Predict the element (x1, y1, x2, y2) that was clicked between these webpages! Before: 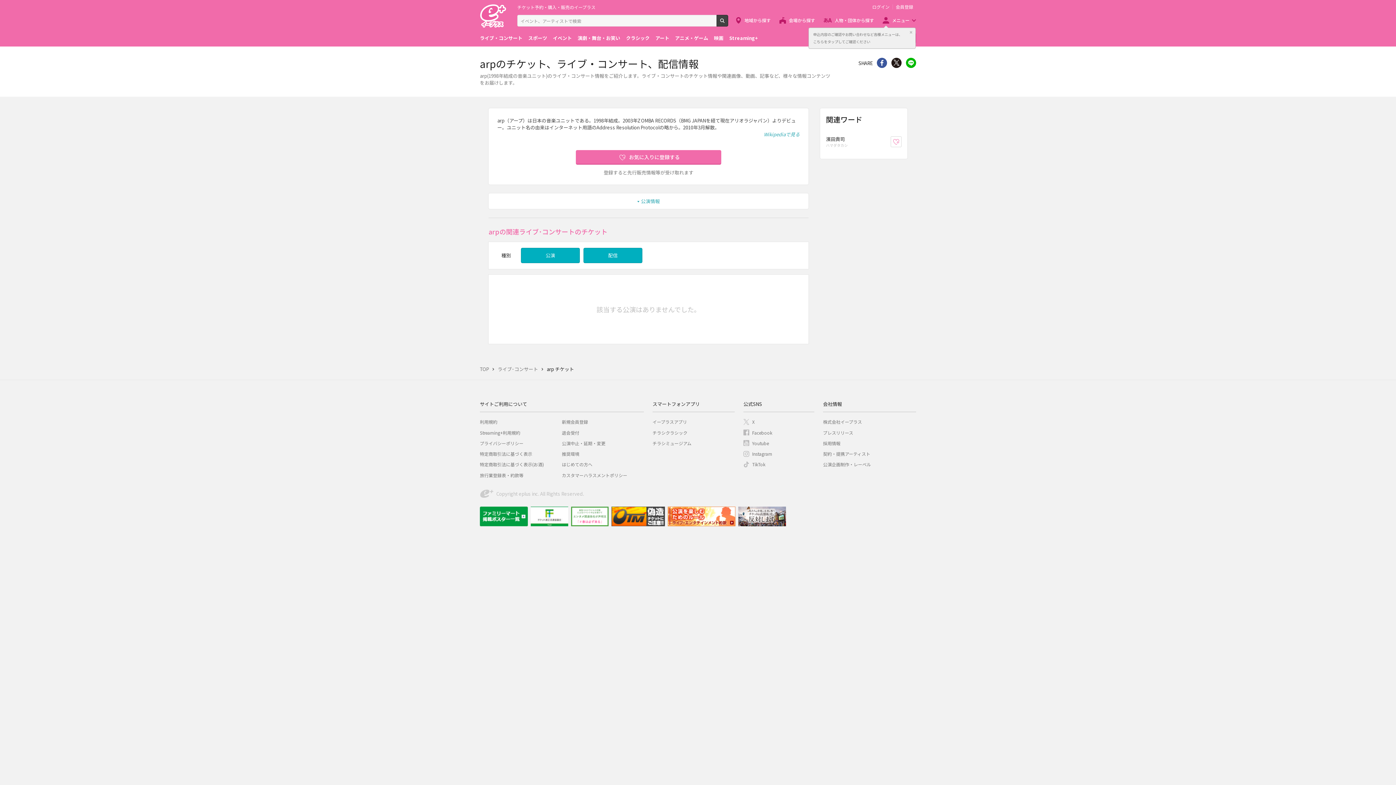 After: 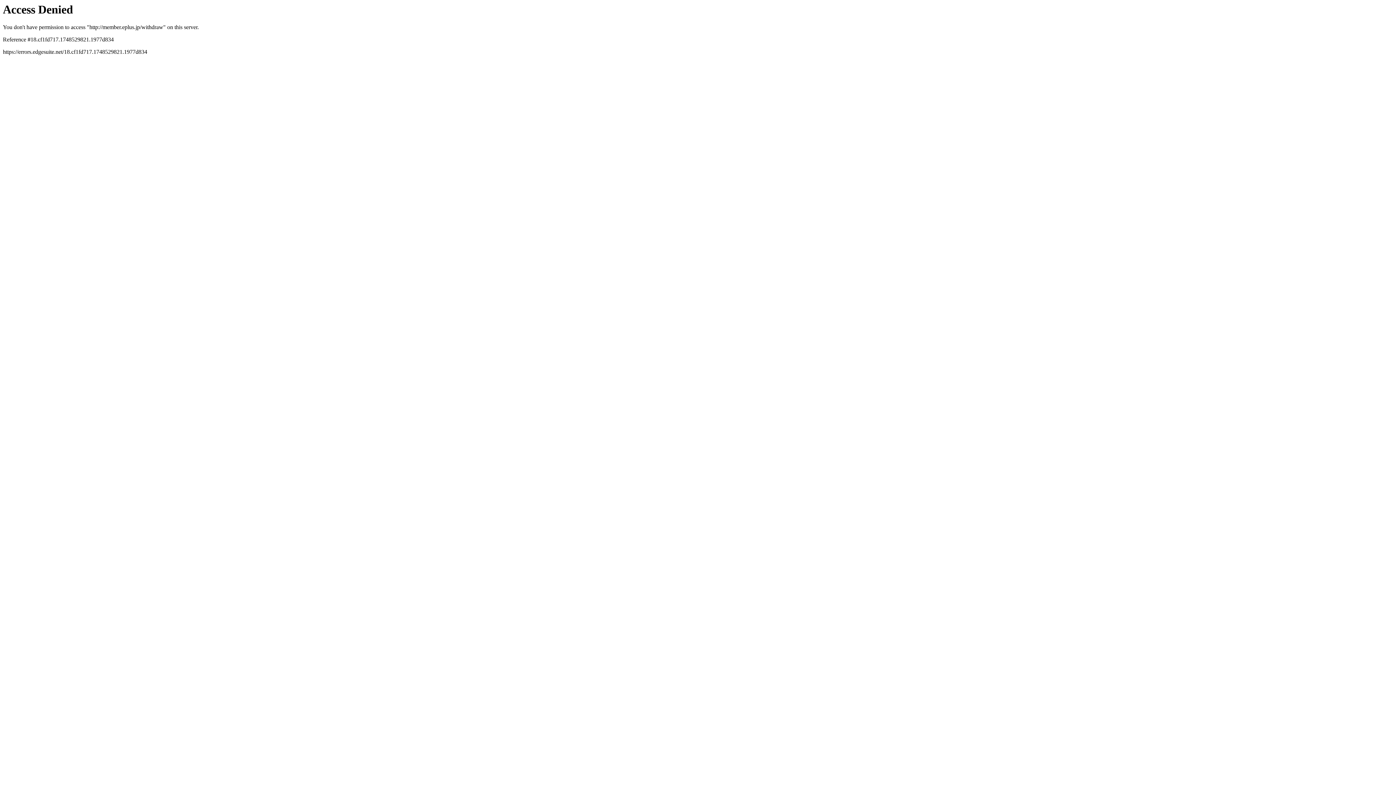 Action: label: 退会受付 bbox: (562, 429, 579, 435)